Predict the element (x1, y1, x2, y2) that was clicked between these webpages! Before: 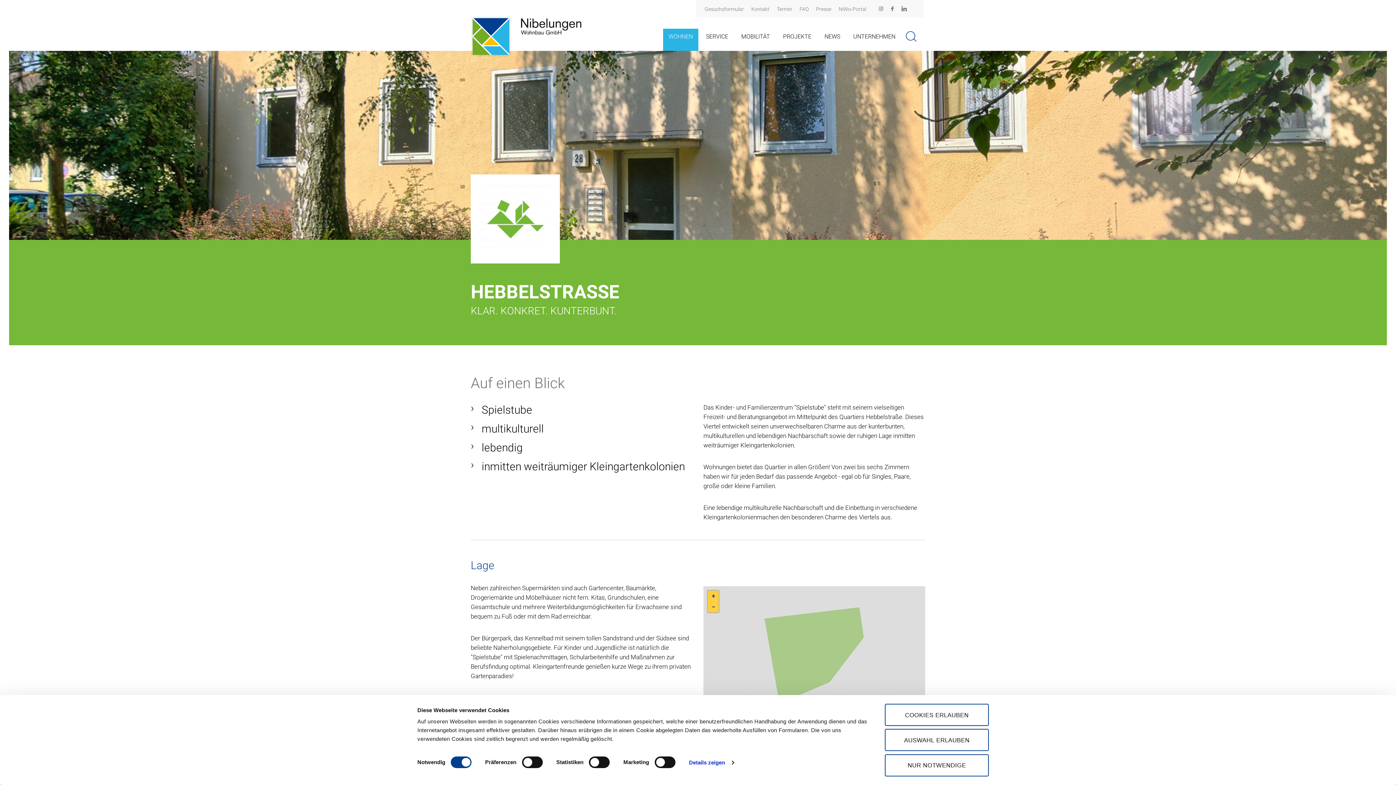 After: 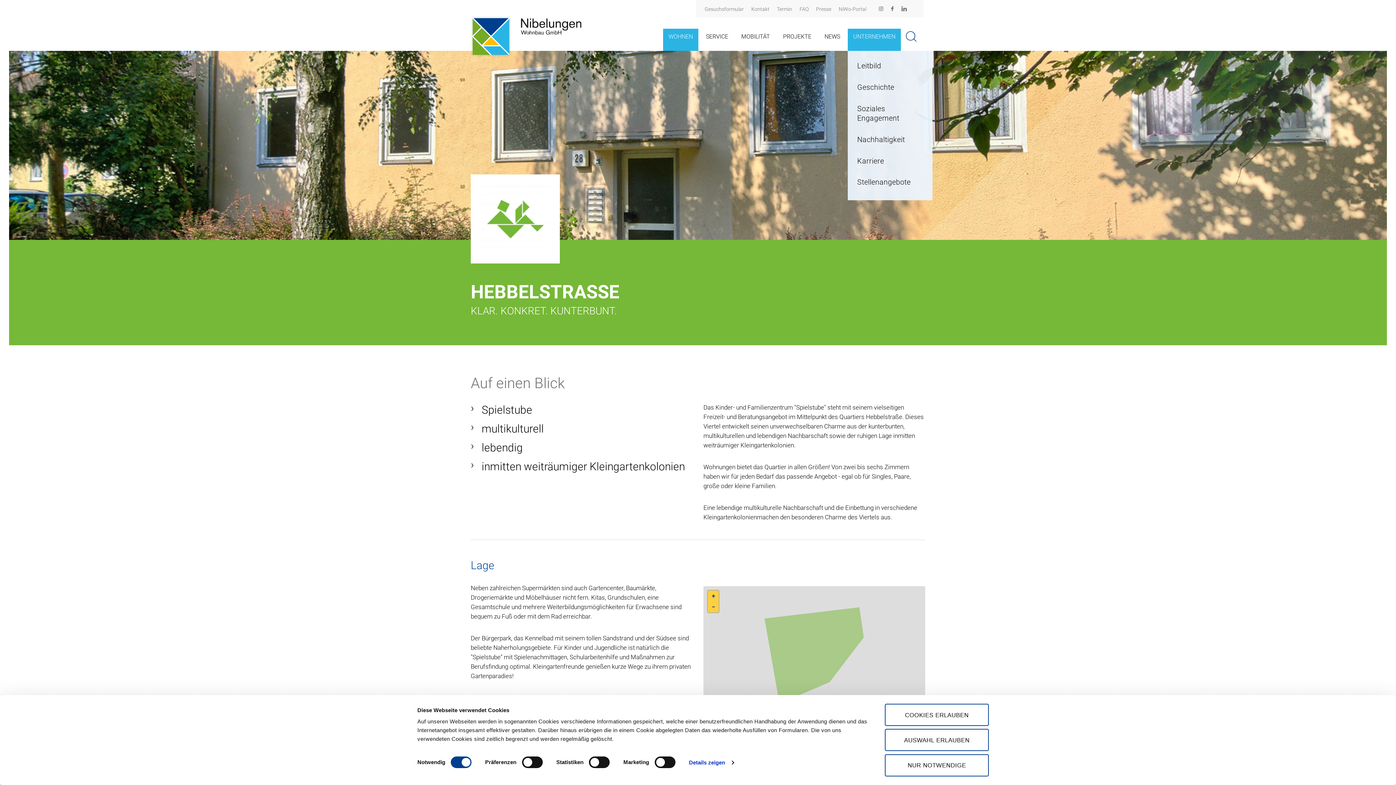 Action: label: UNTERNEHMEN bbox: (848, 28, 901, 50)